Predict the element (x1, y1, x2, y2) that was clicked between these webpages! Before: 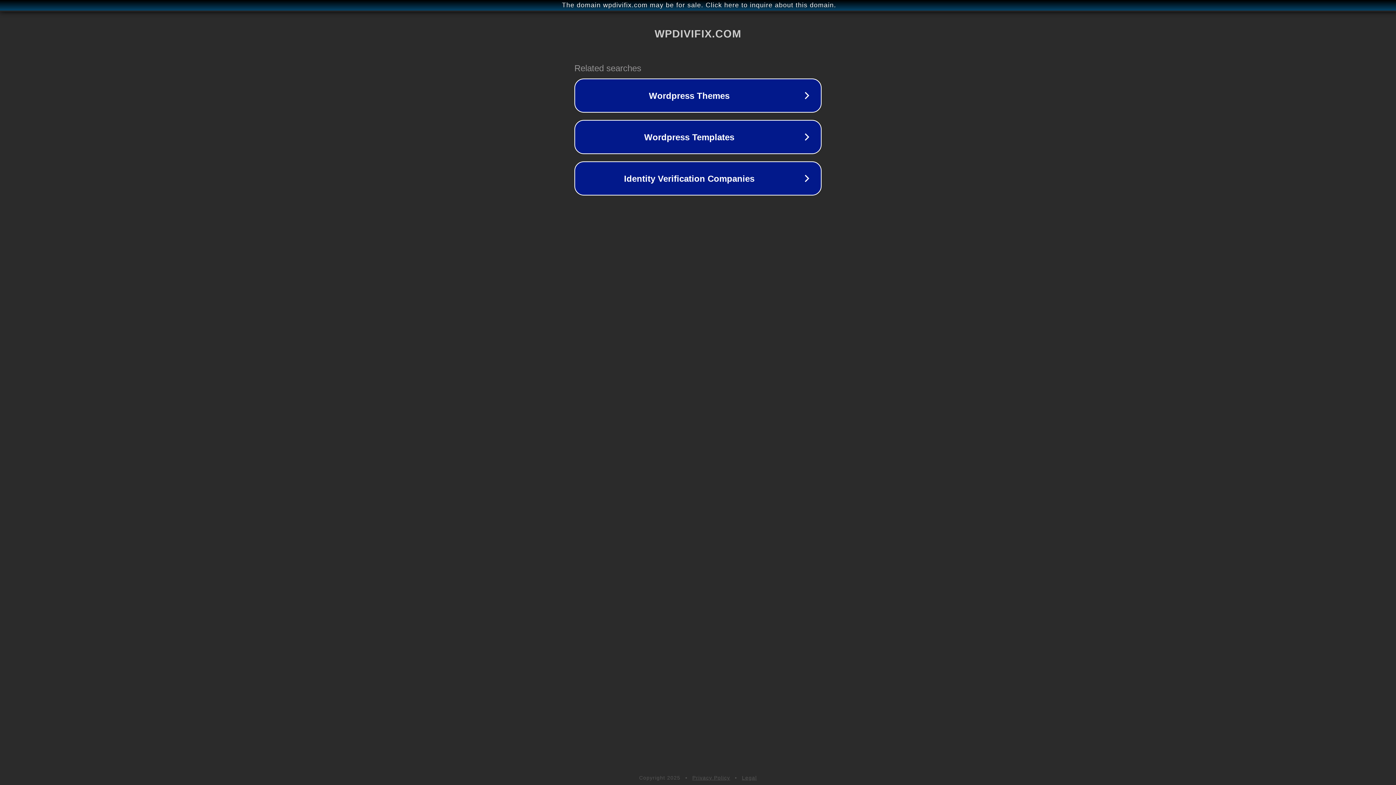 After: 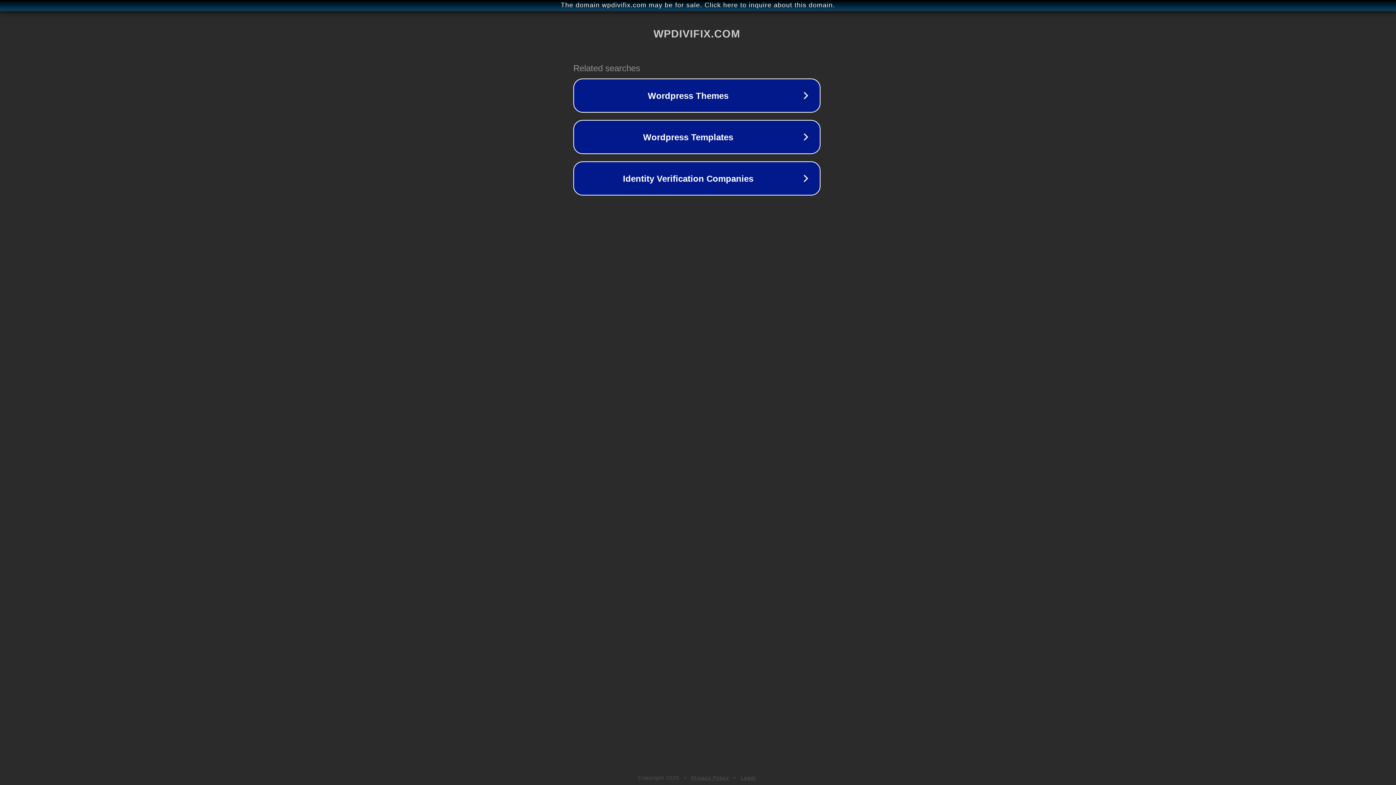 Action: label: The domain wpdivifix.com may be for sale. Click here to inquire about this domain. bbox: (1, 1, 1397, 9)